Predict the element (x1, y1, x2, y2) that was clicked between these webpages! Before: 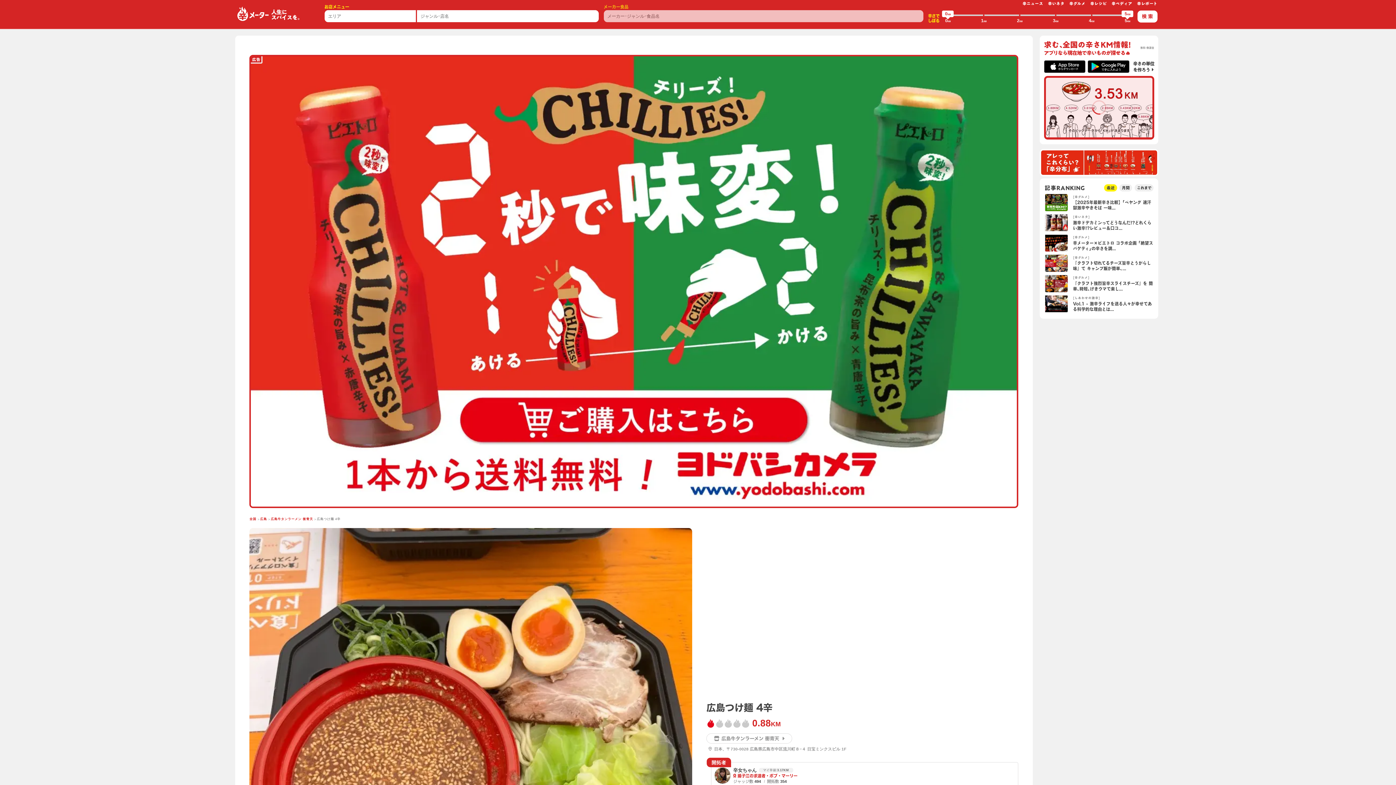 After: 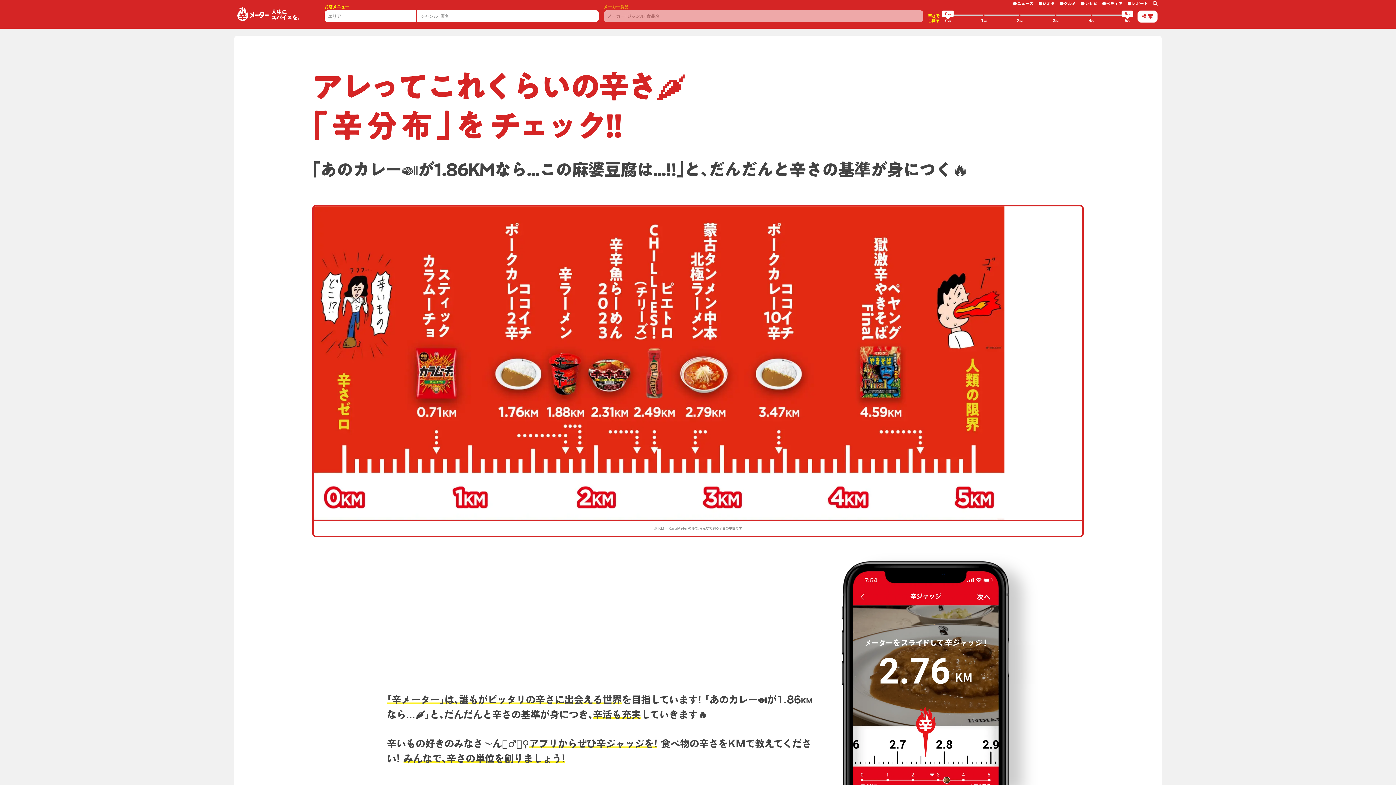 Action: bbox: (1040, 149, 1158, 176)